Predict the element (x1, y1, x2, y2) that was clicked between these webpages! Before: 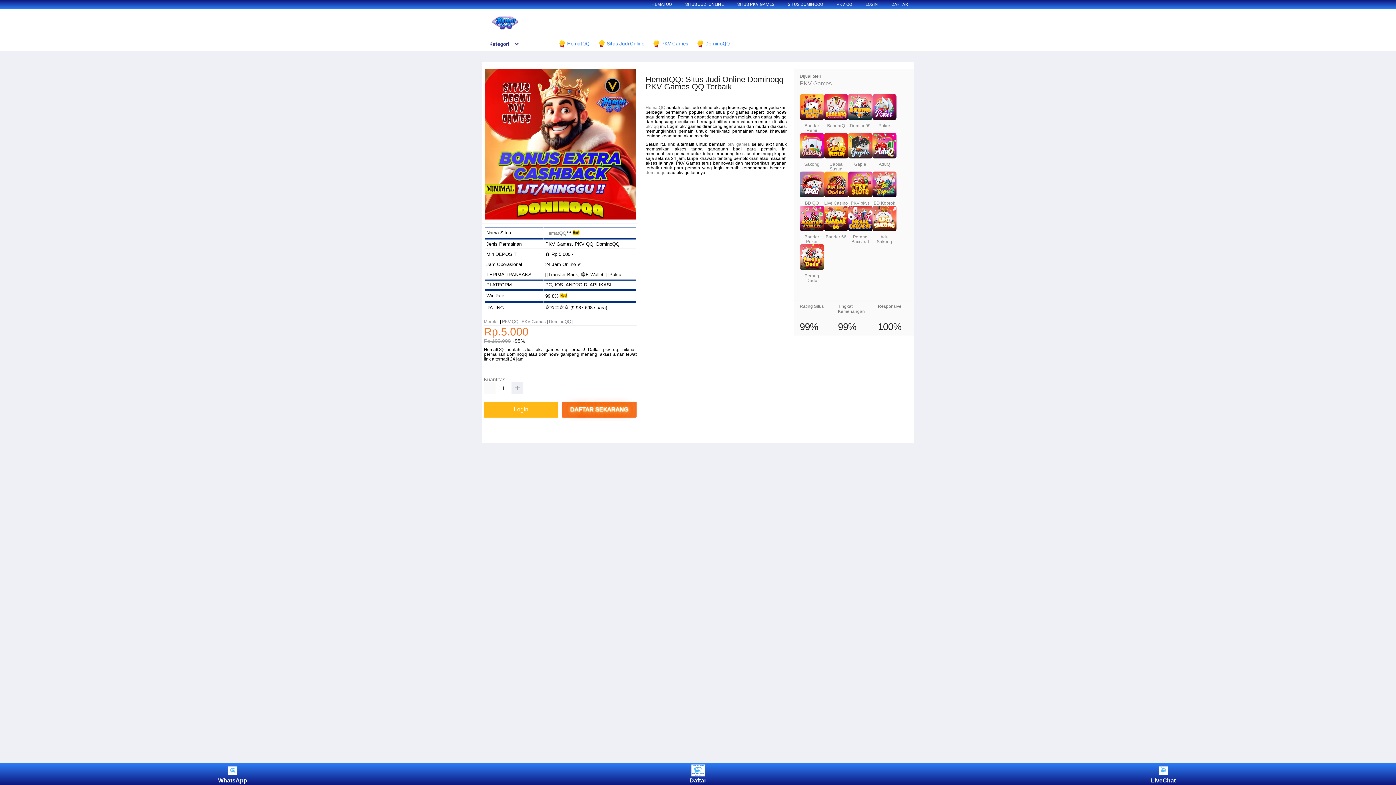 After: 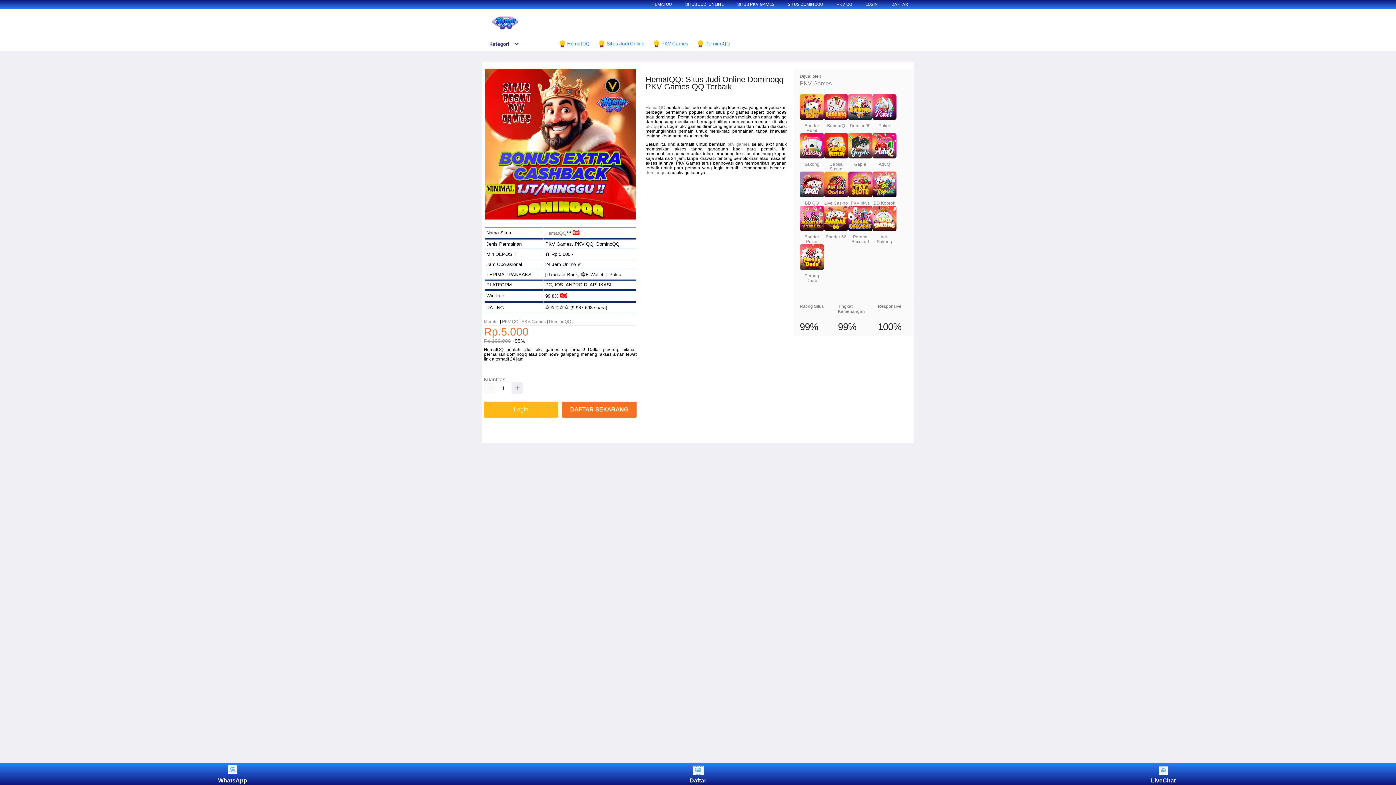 Action: bbox: (225, 764, 240, 777)